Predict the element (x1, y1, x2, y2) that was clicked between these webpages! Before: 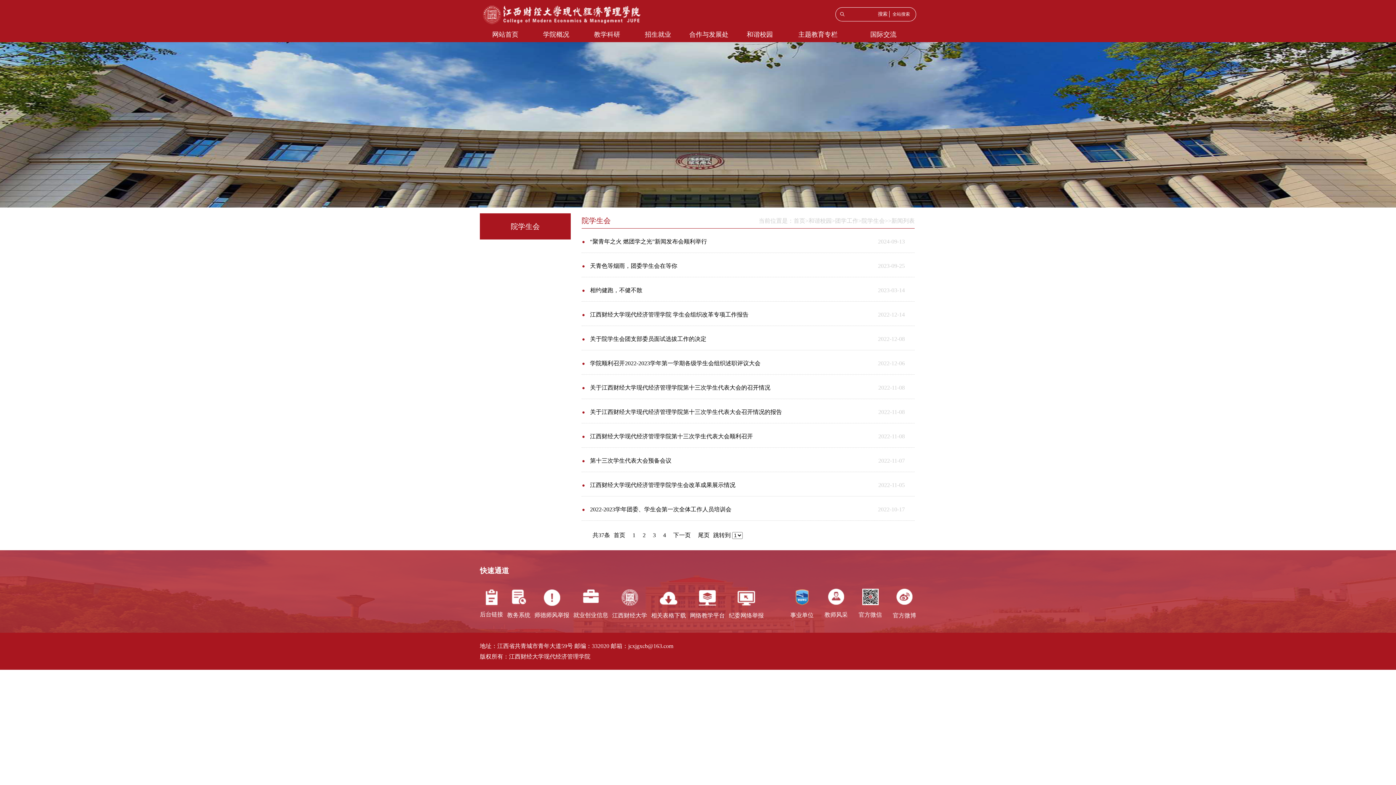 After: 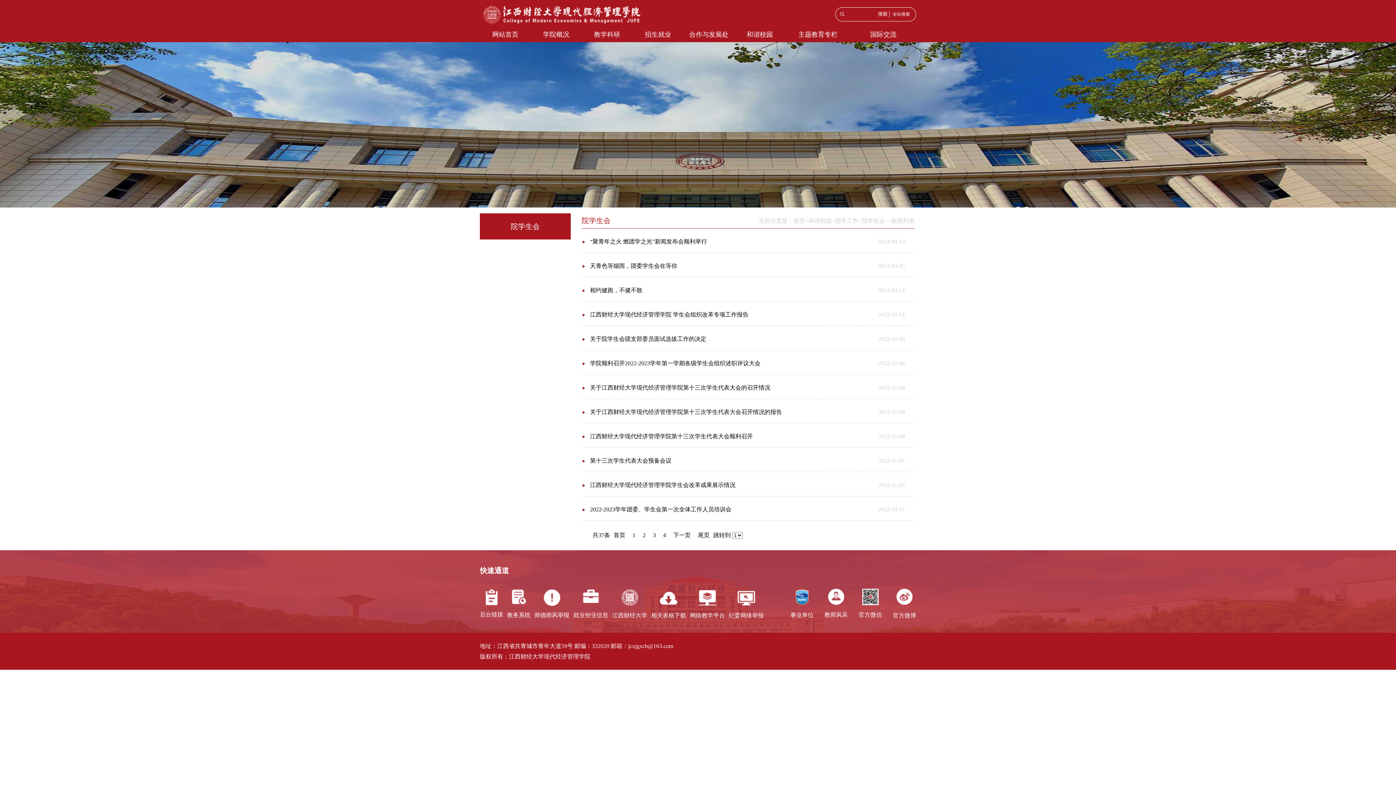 Action: label: 官方微信 bbox: (858, 589, 882, 619)